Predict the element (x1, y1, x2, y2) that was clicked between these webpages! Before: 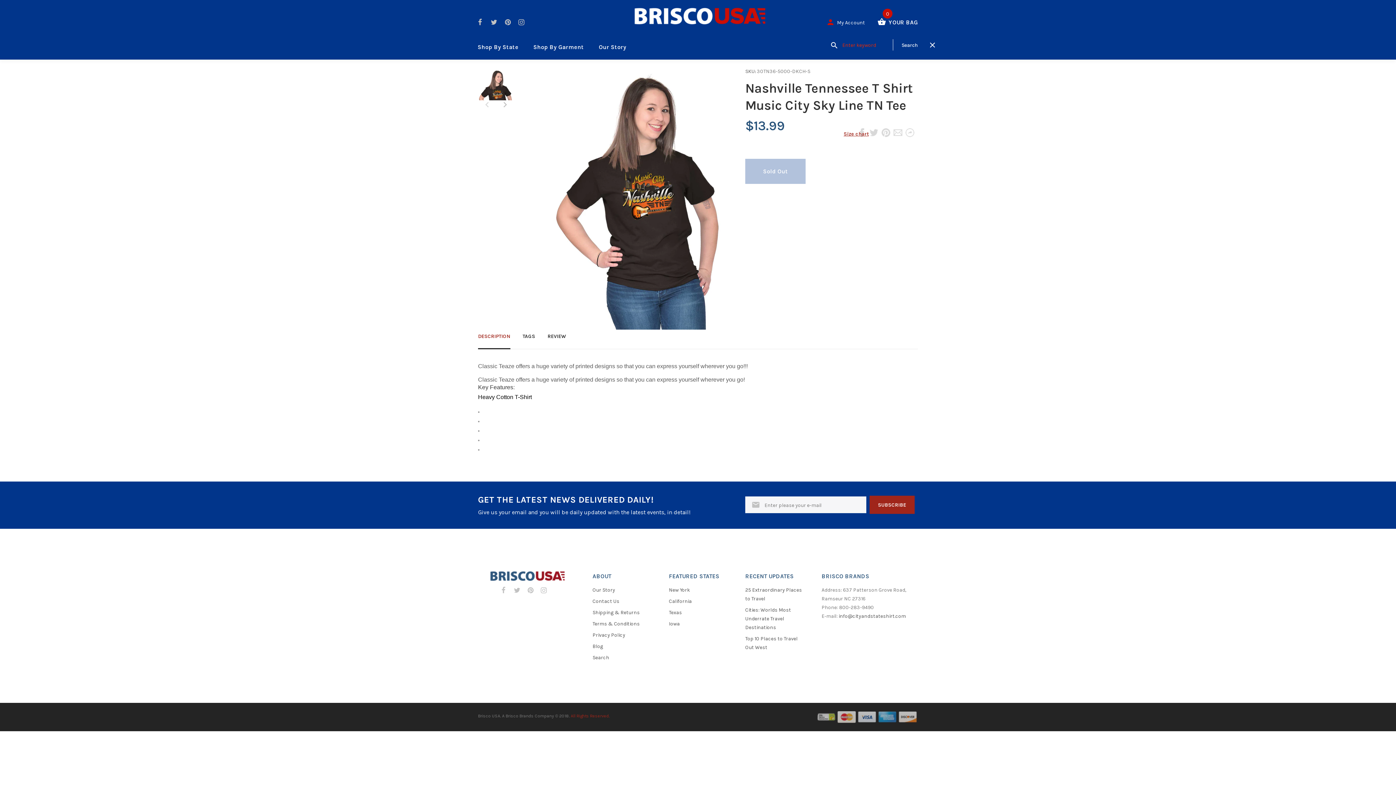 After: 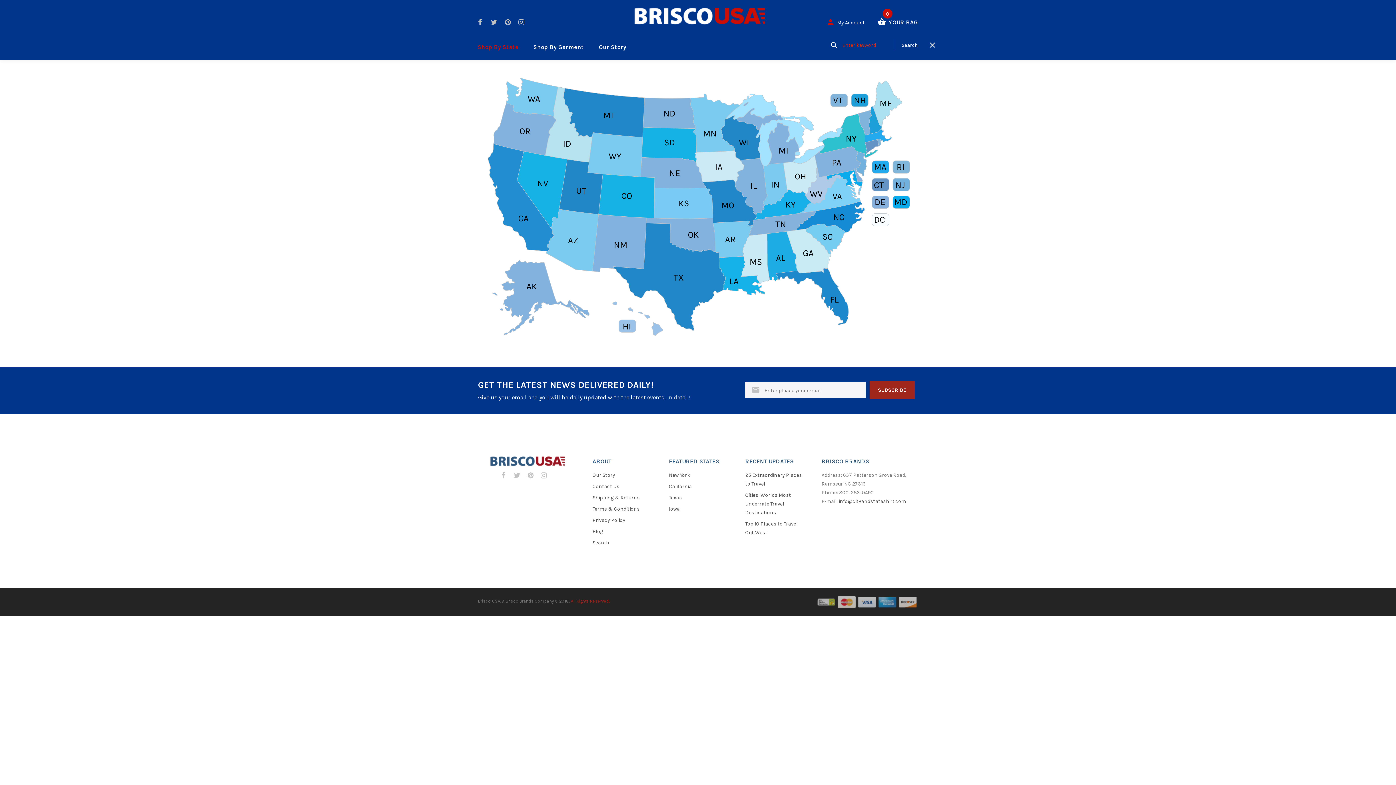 Action: label: Shop By State bbox: (470, 34, 526, 59)